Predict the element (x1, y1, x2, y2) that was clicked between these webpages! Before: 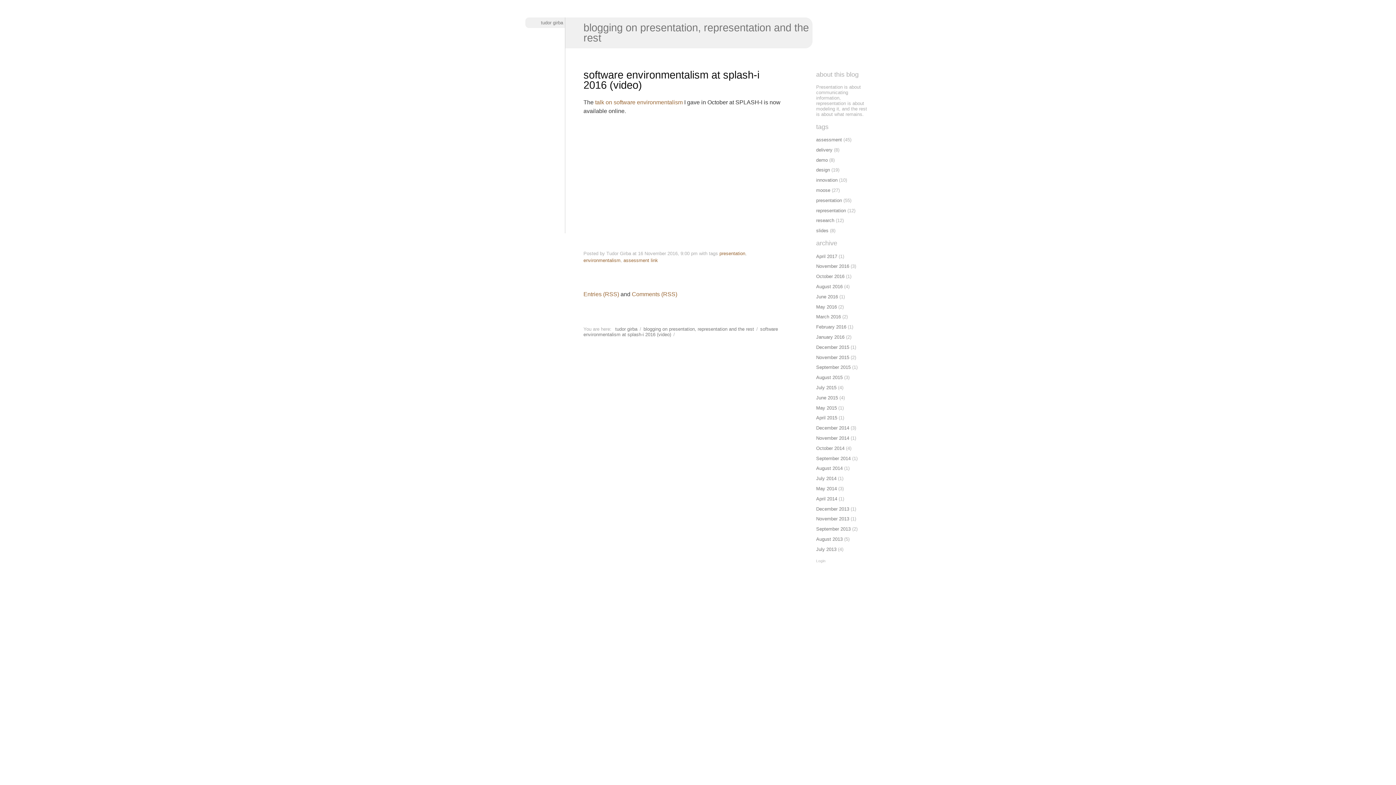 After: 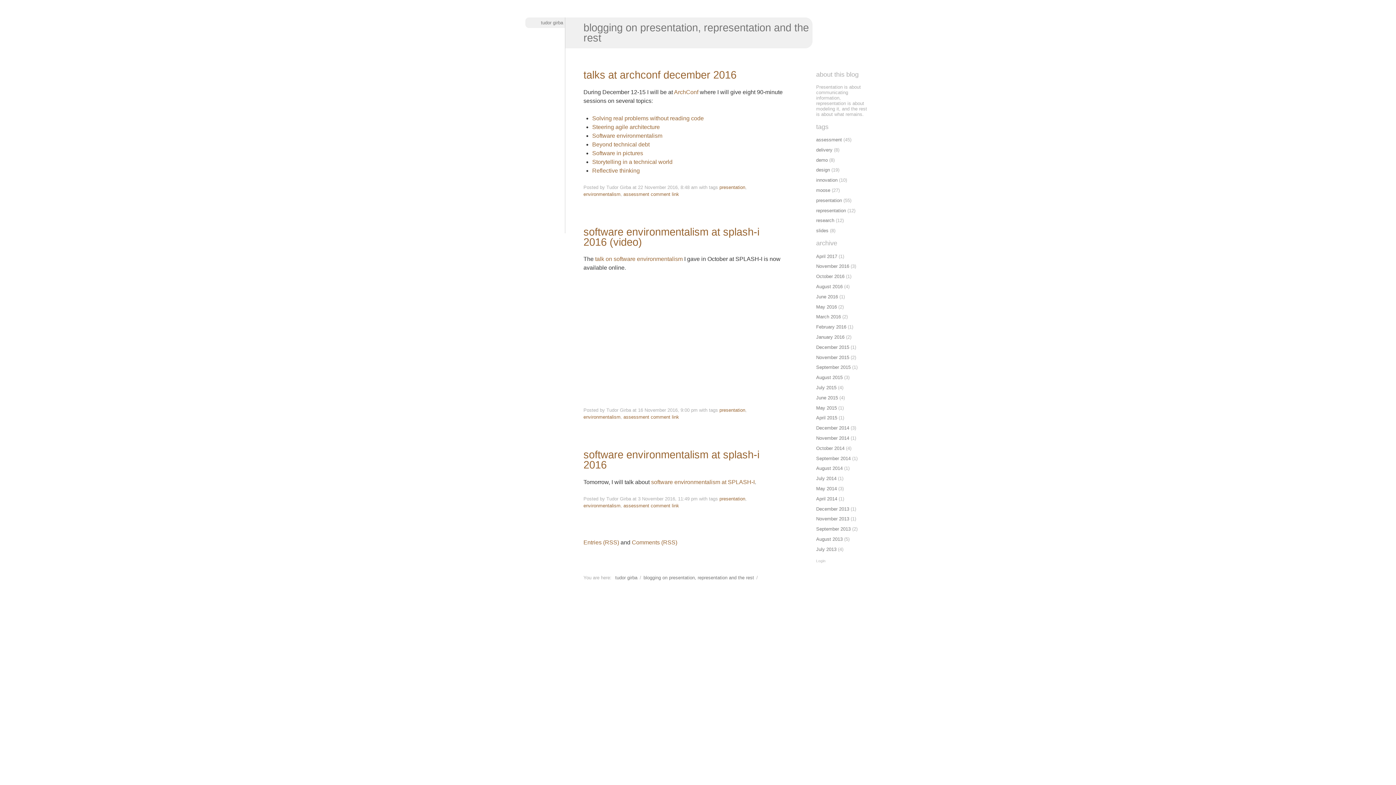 Action: bbox: (816, 263, 849, 269) label: November 2016